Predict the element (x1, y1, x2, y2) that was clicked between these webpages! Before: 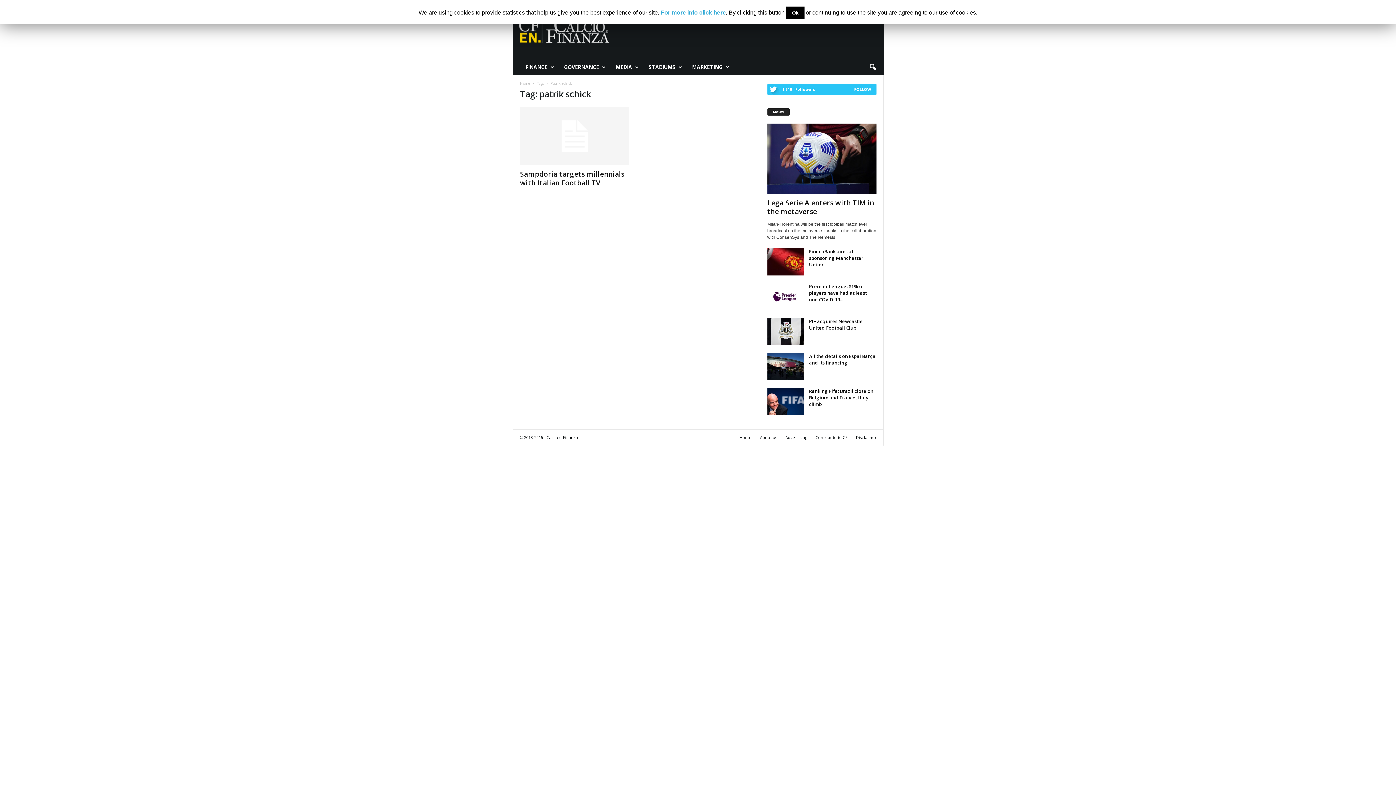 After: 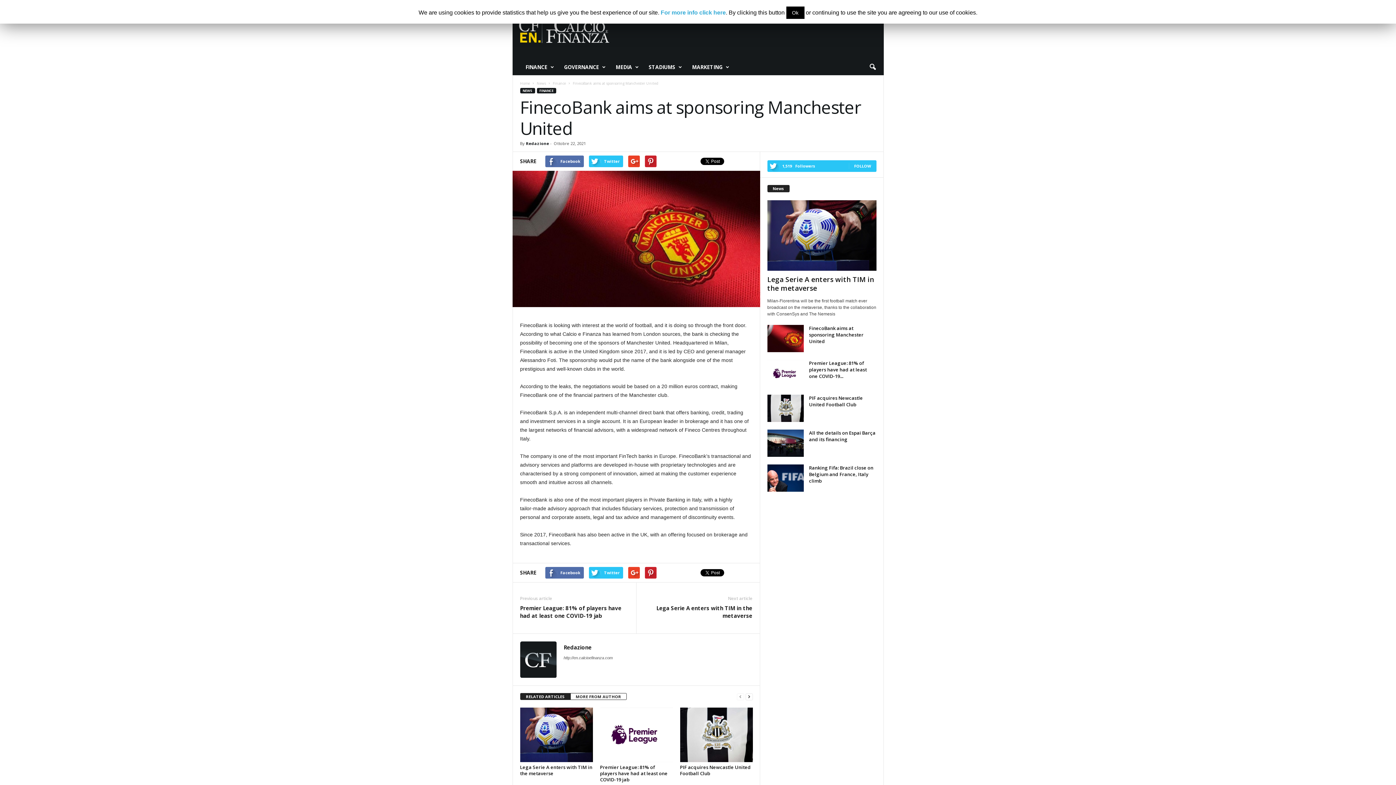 Action: label: FinecoBank aims at sponsoring Manchester United bbox: (809, 248, 863, 267)